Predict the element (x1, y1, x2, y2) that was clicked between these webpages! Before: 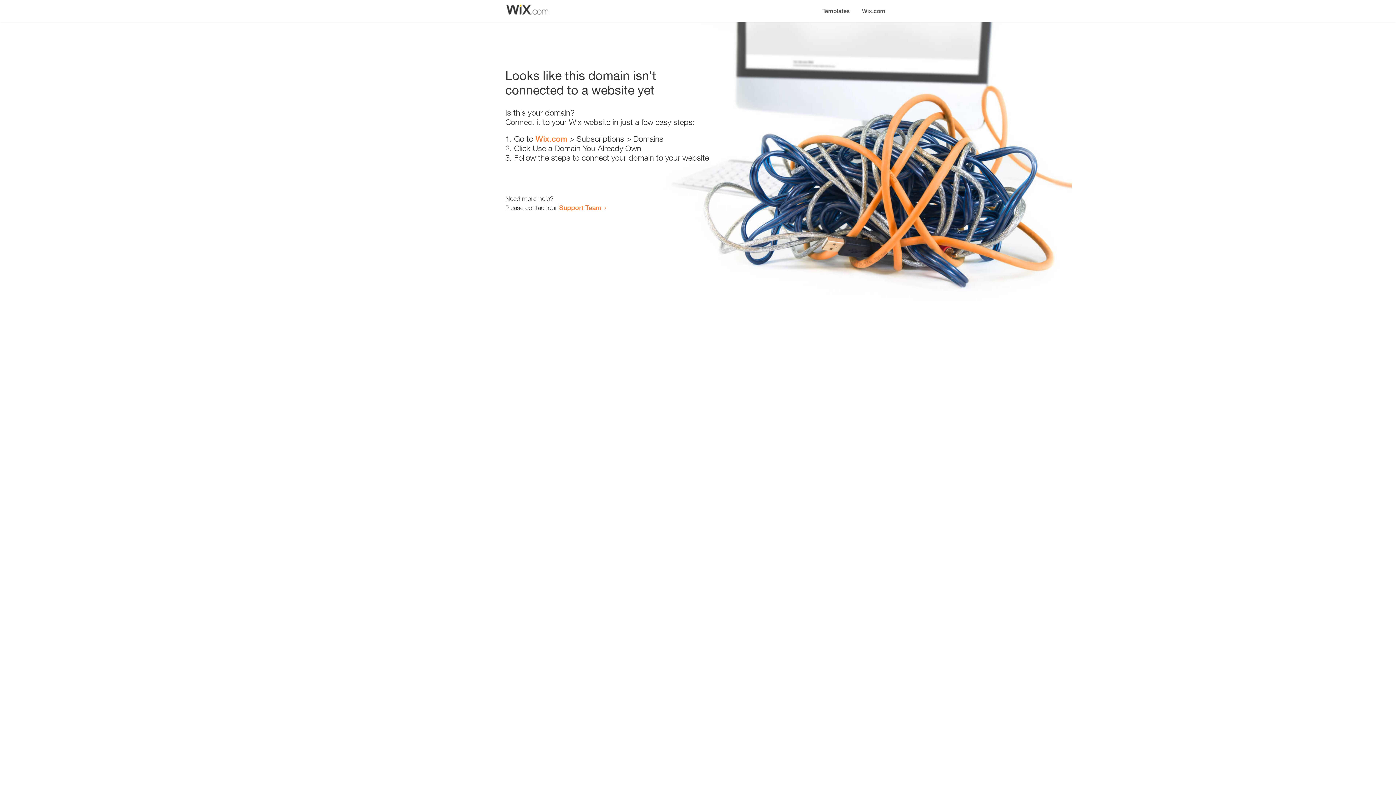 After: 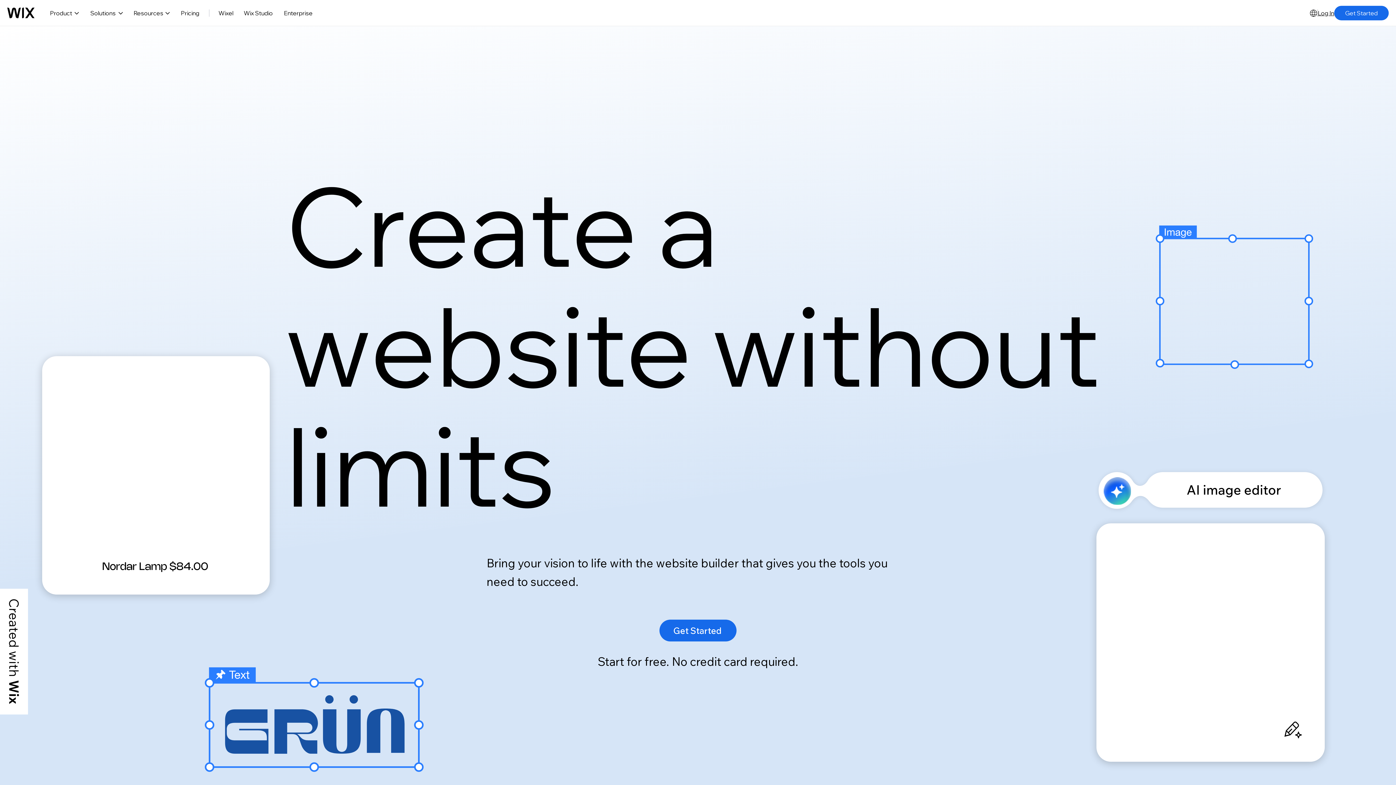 Action: bbox: (535, 134, 567, 143) label: Wix.com